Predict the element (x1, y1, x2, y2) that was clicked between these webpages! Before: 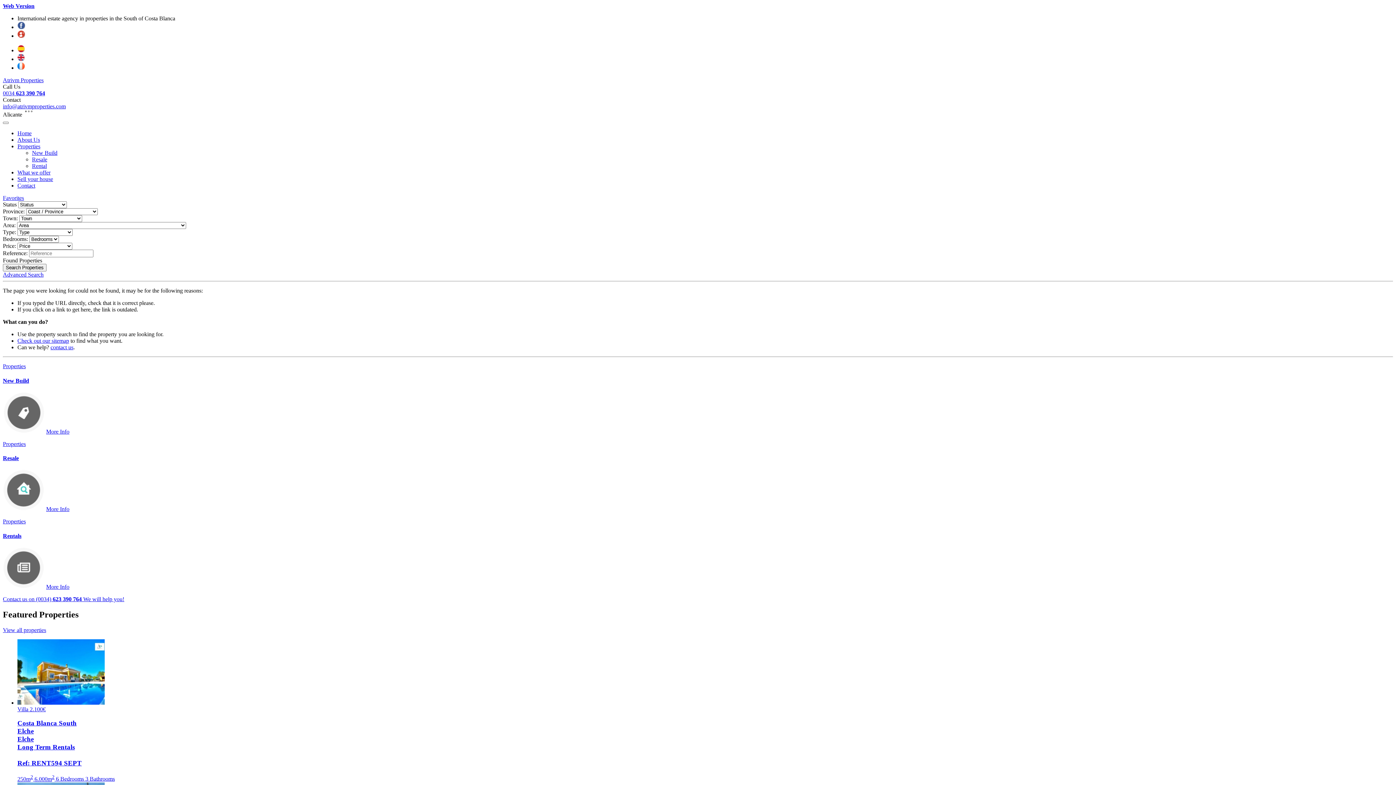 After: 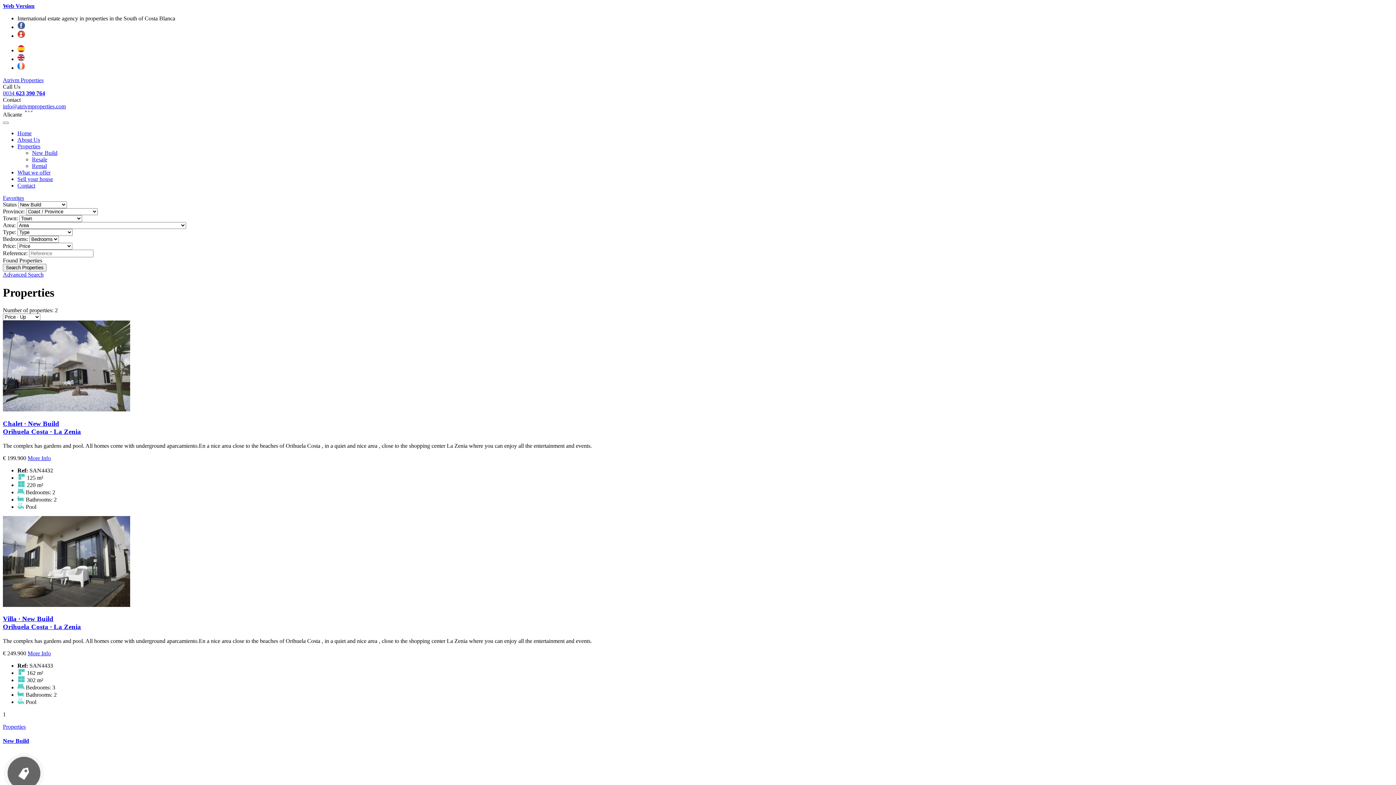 Action: label: More Info bbox: (46, 428, 69, 434)